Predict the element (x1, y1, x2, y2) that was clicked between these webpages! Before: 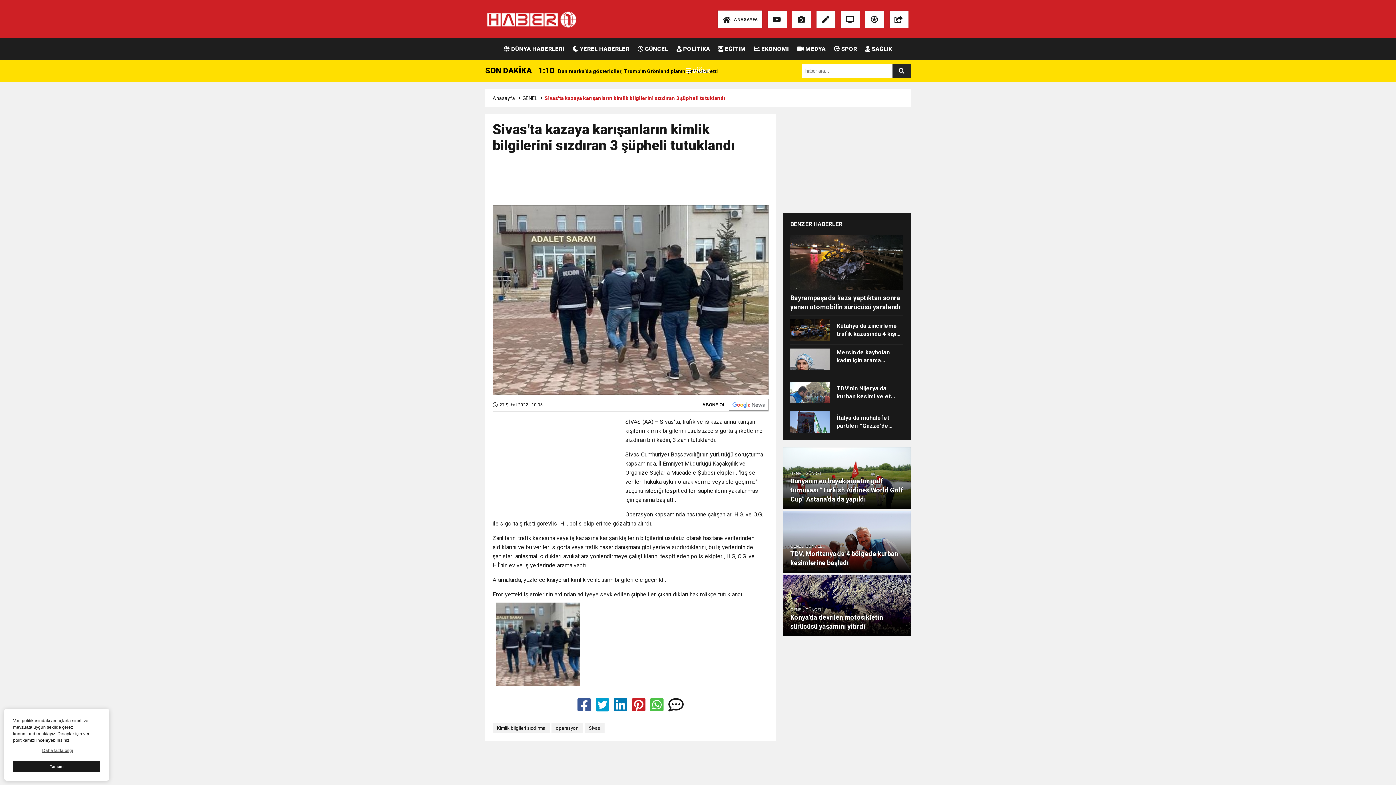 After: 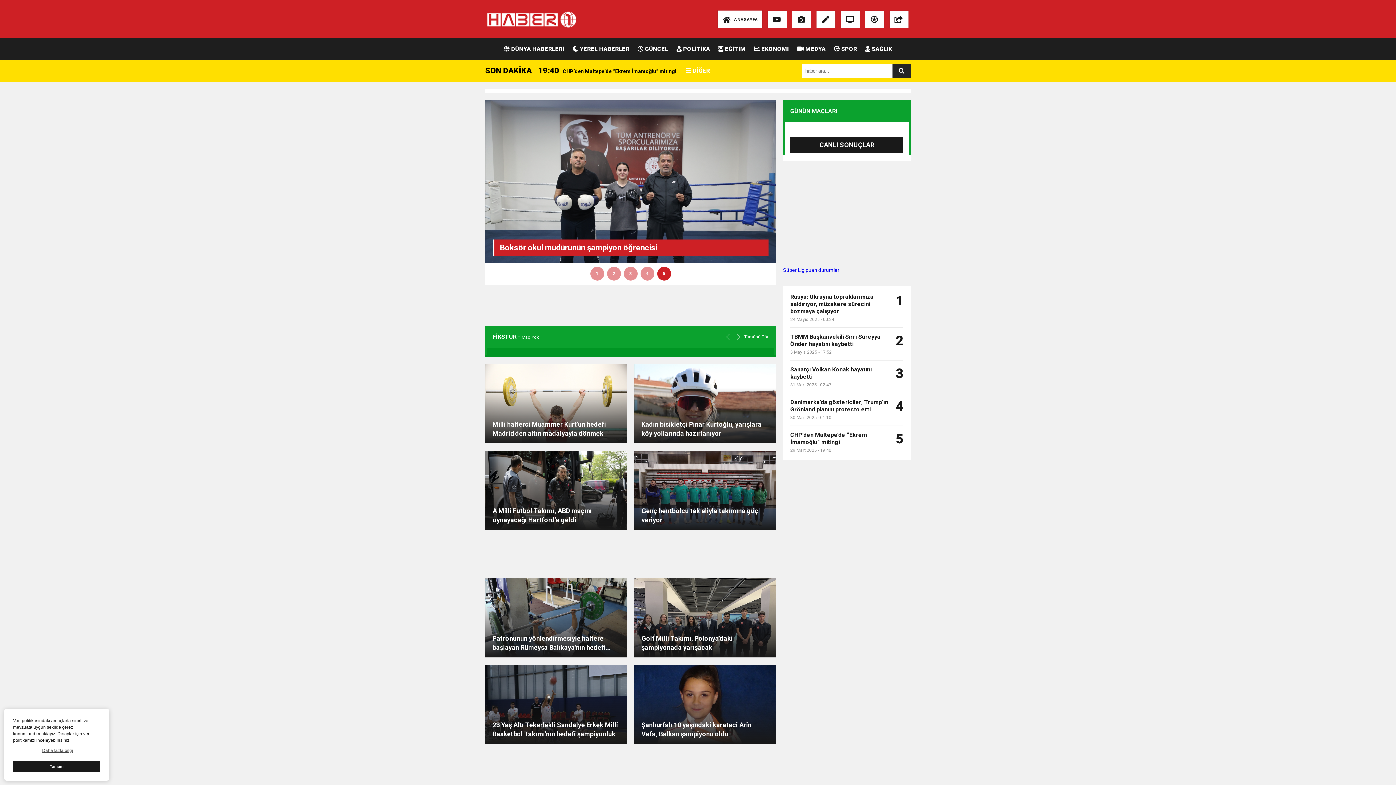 Action: bbox: (834, 38, 857, 60) label:  SPOR